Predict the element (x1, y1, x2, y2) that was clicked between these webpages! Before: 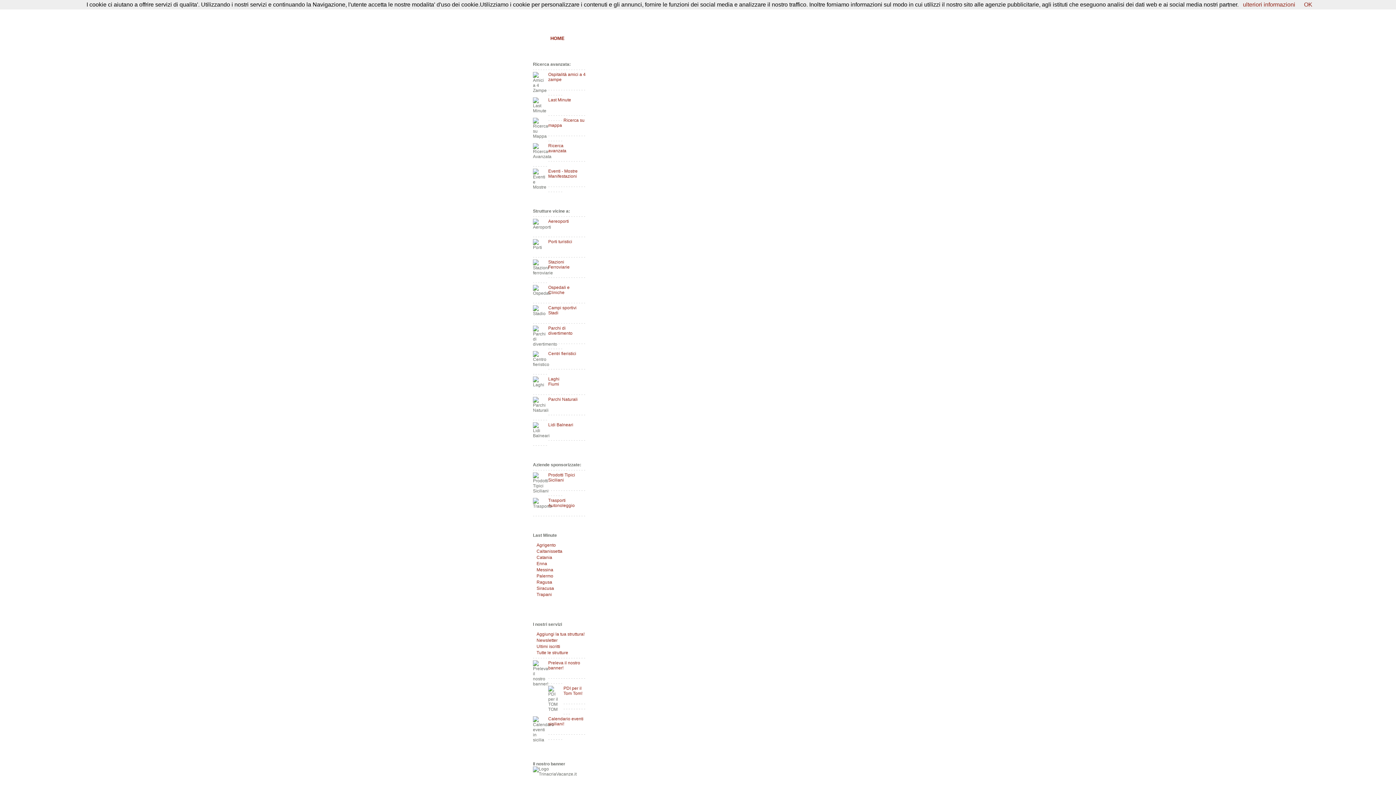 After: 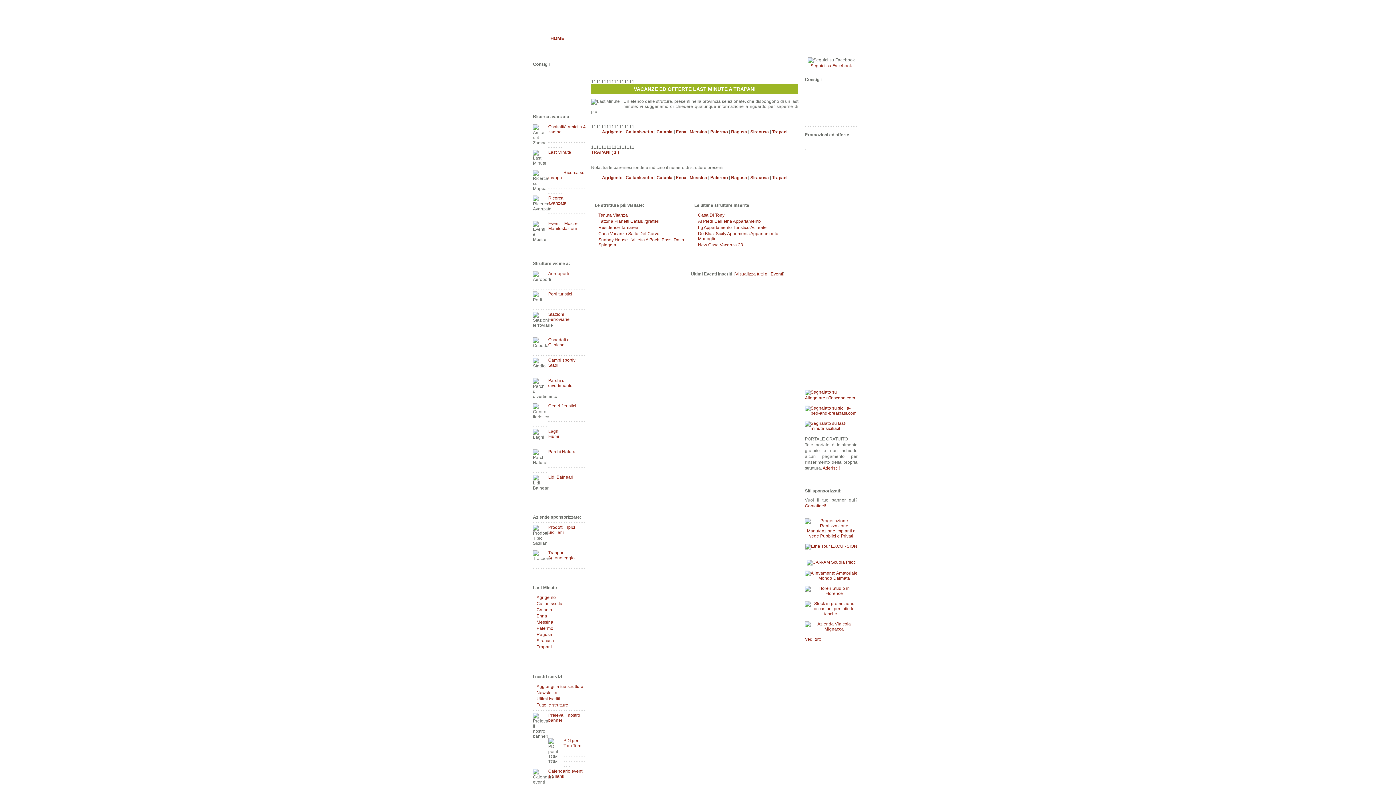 Action: label: Trapani bbox: (536, 592, 552, 597)